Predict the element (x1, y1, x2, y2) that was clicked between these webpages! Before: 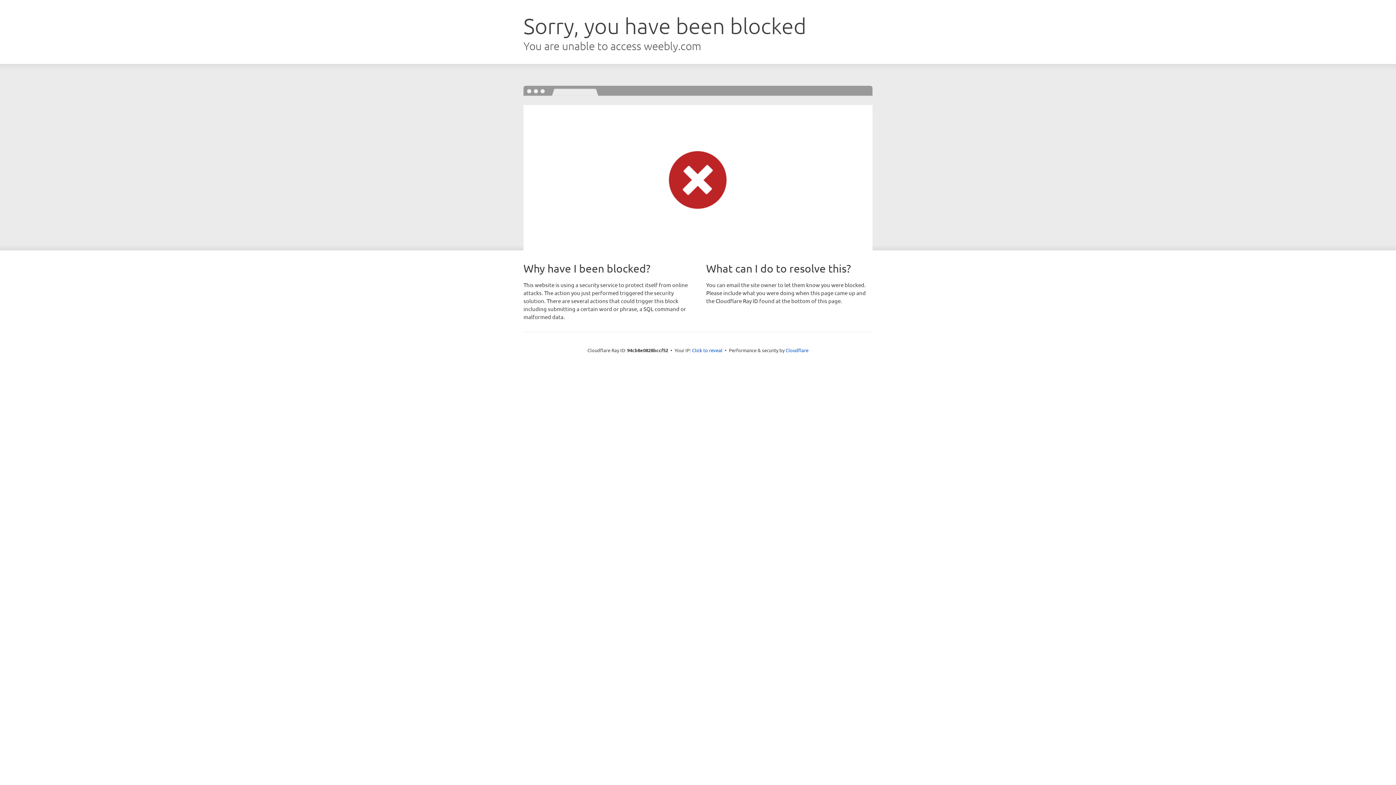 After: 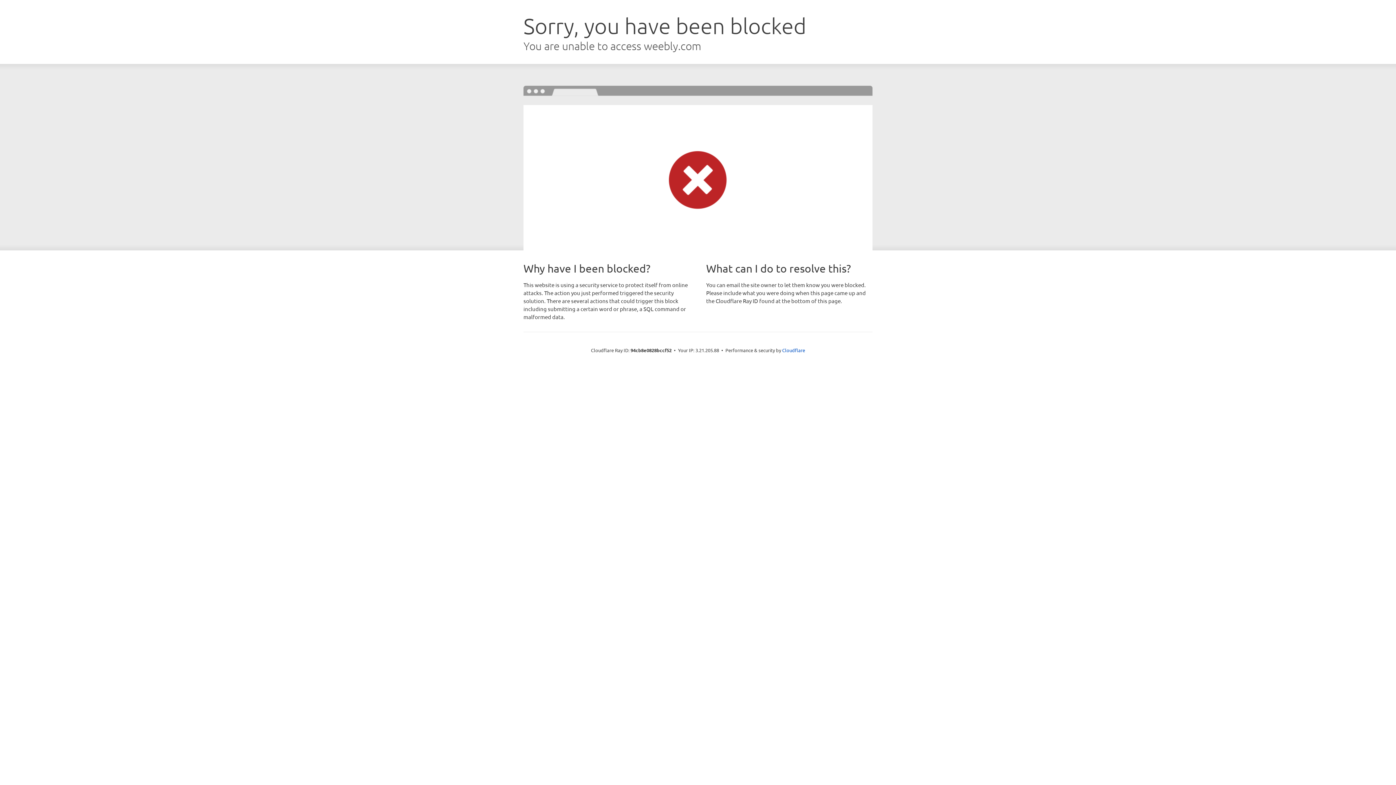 Action: label: Click to reveal bbox: (692, 346, 722, 353)